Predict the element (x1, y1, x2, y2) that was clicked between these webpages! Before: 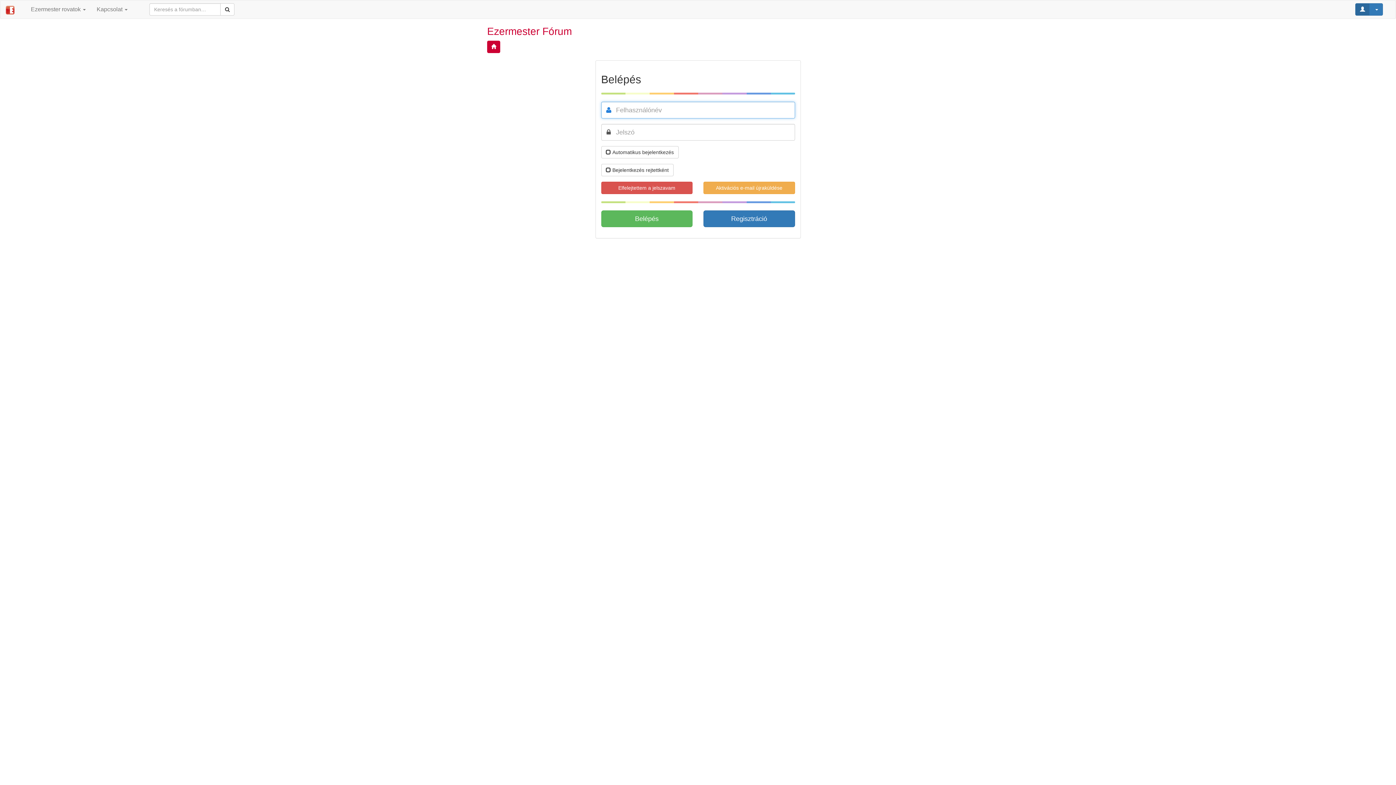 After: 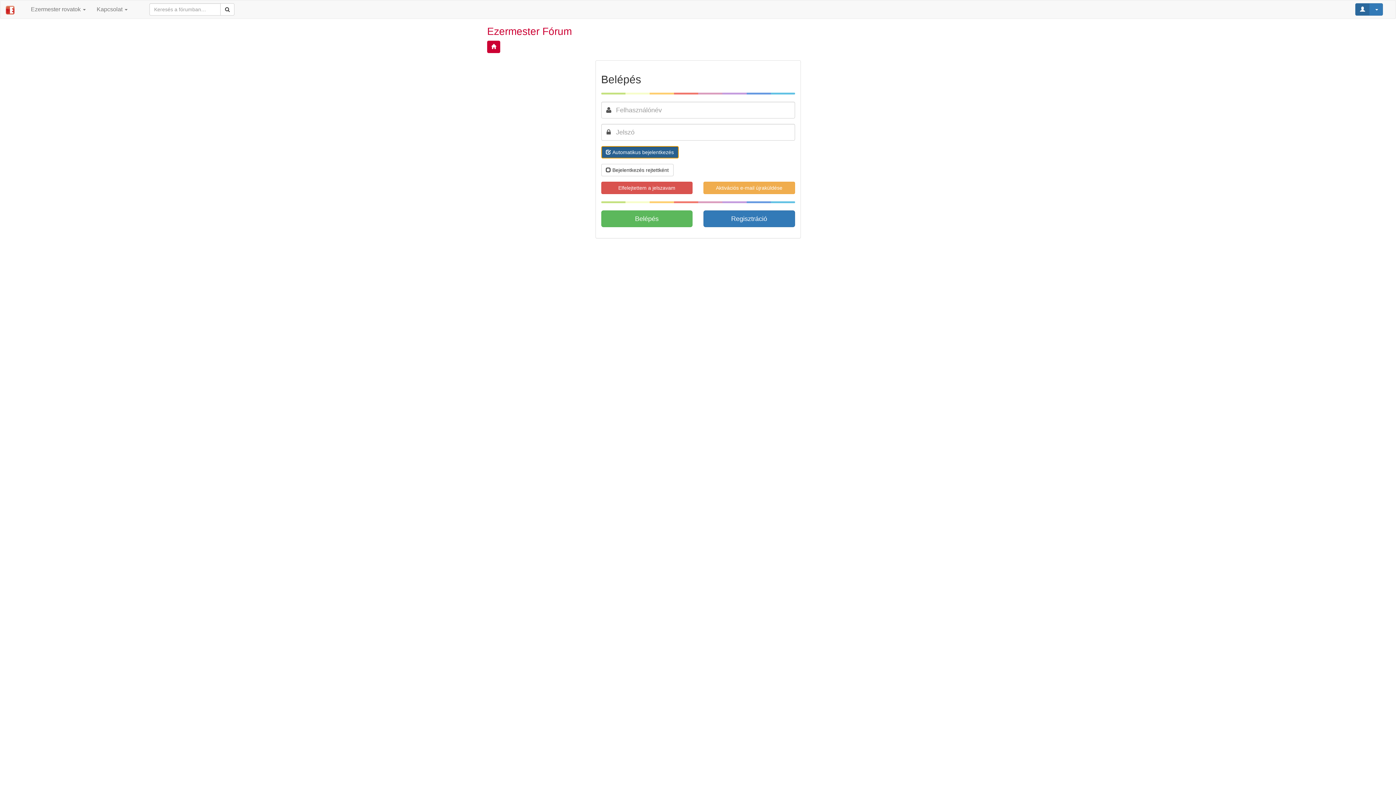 Action: bbox: (601, 146, 678, 158) label:  Automatikus bejelentkezés